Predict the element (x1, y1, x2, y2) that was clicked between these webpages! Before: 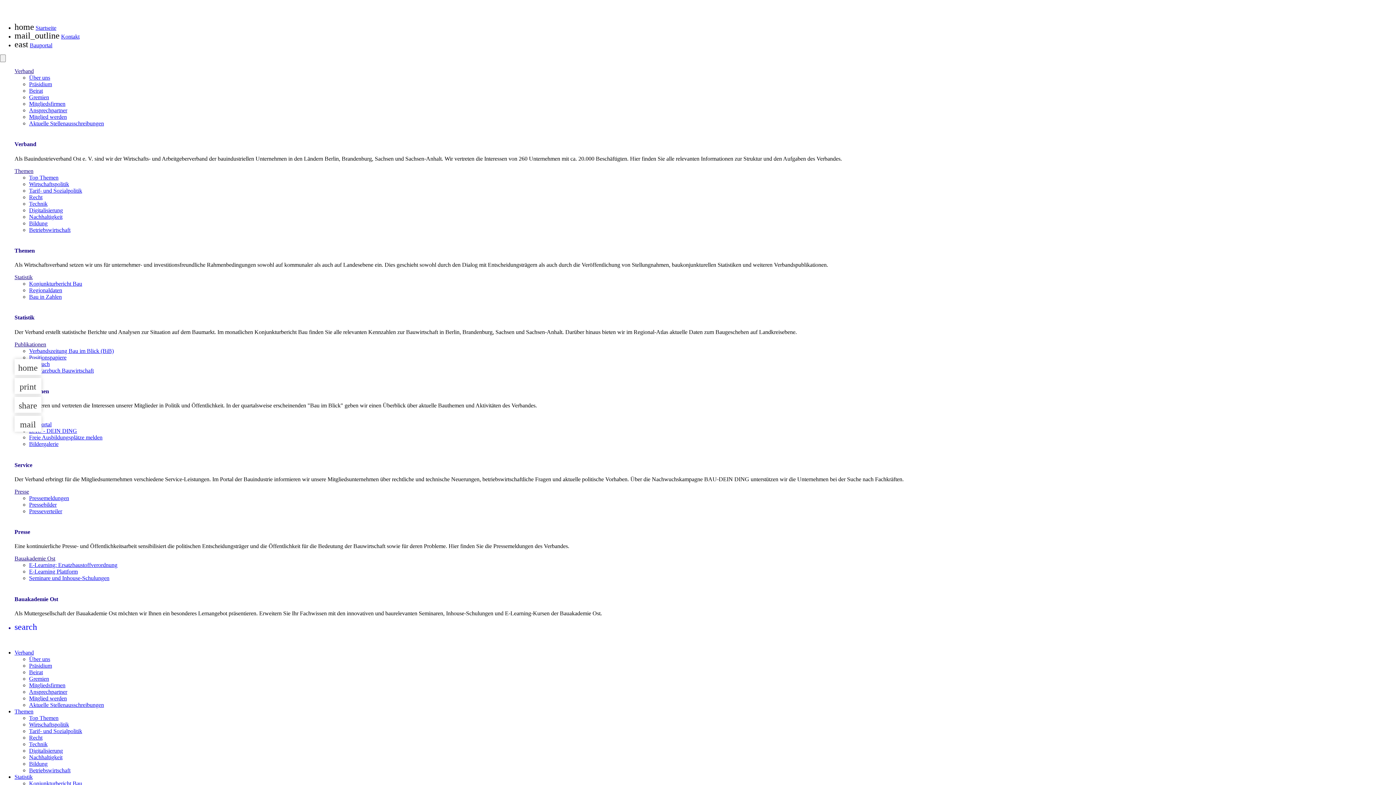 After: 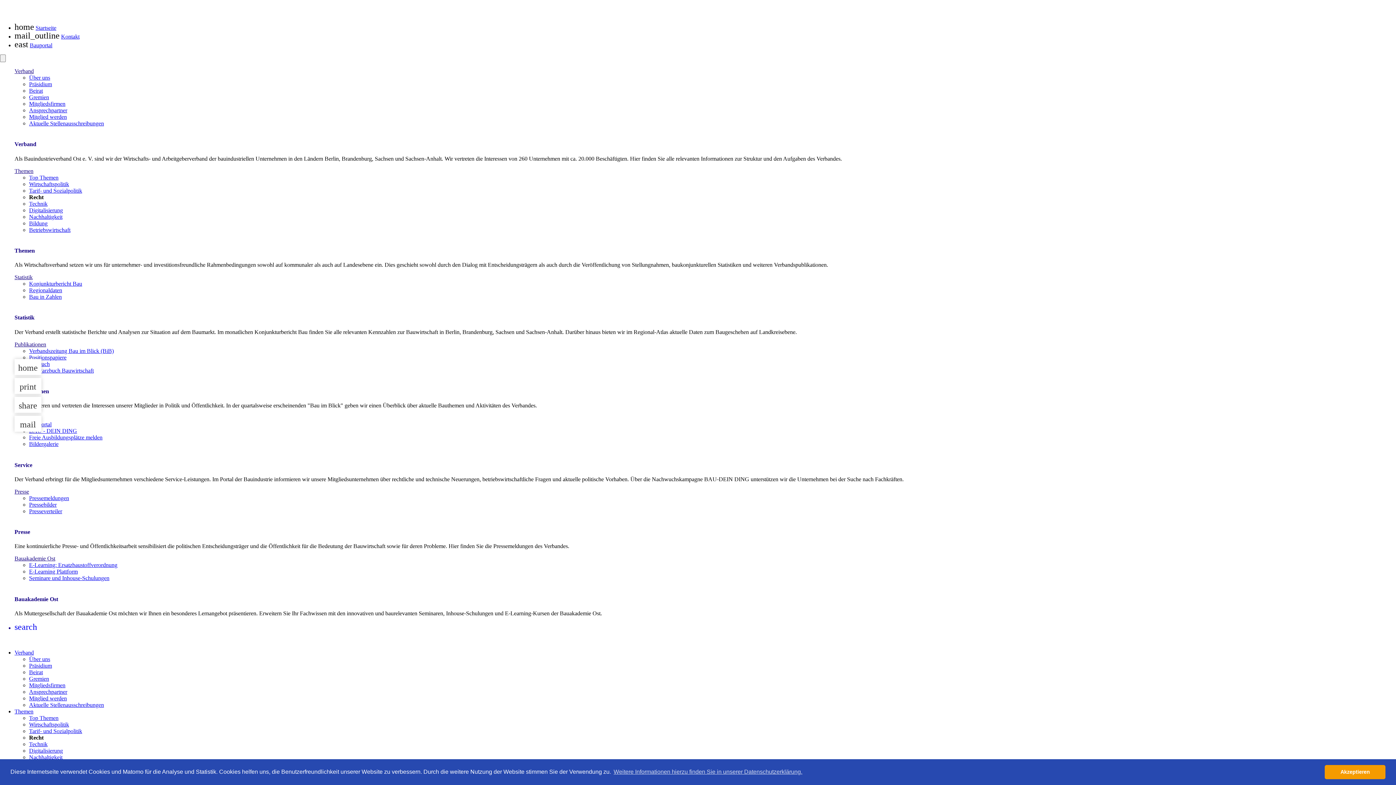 Action: bbox: (29, 734, 42, 741) label: Recht